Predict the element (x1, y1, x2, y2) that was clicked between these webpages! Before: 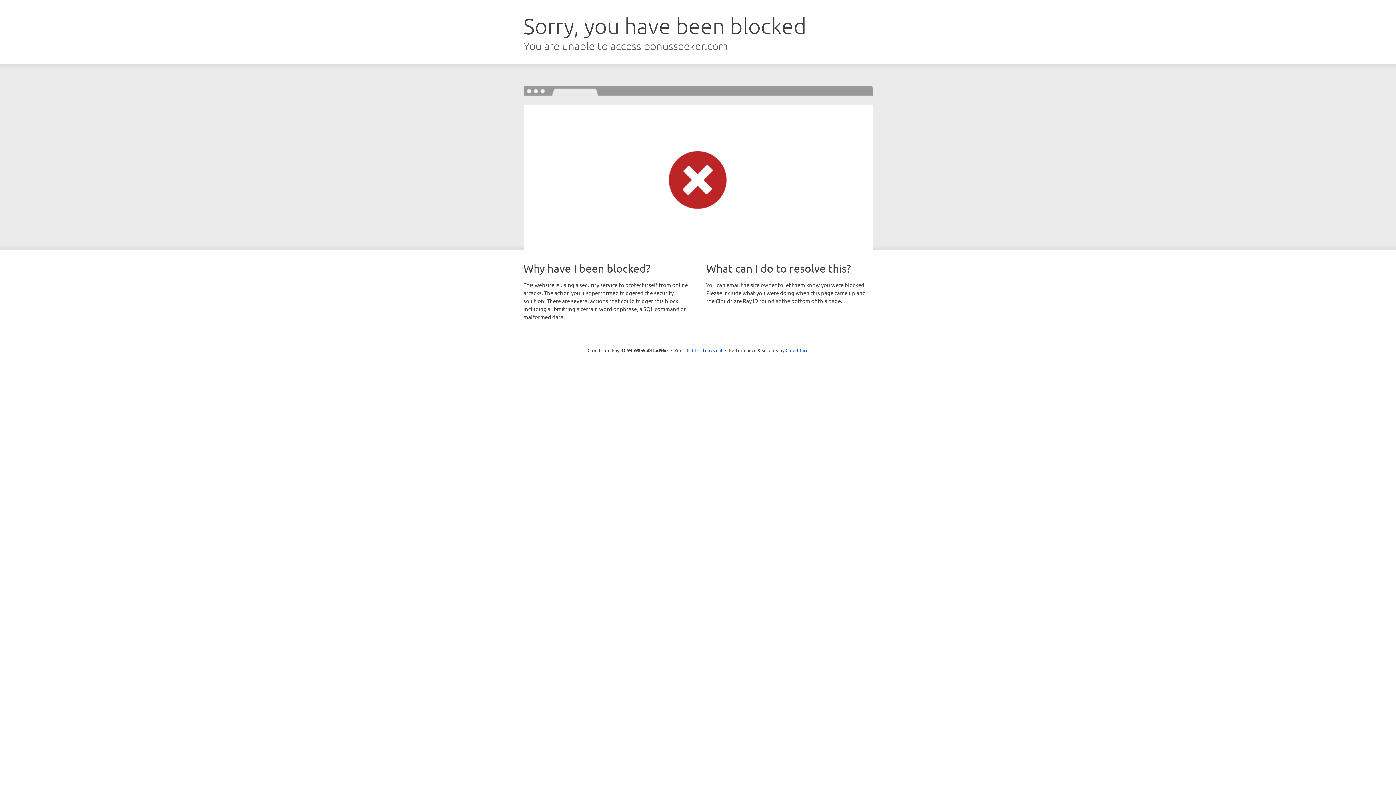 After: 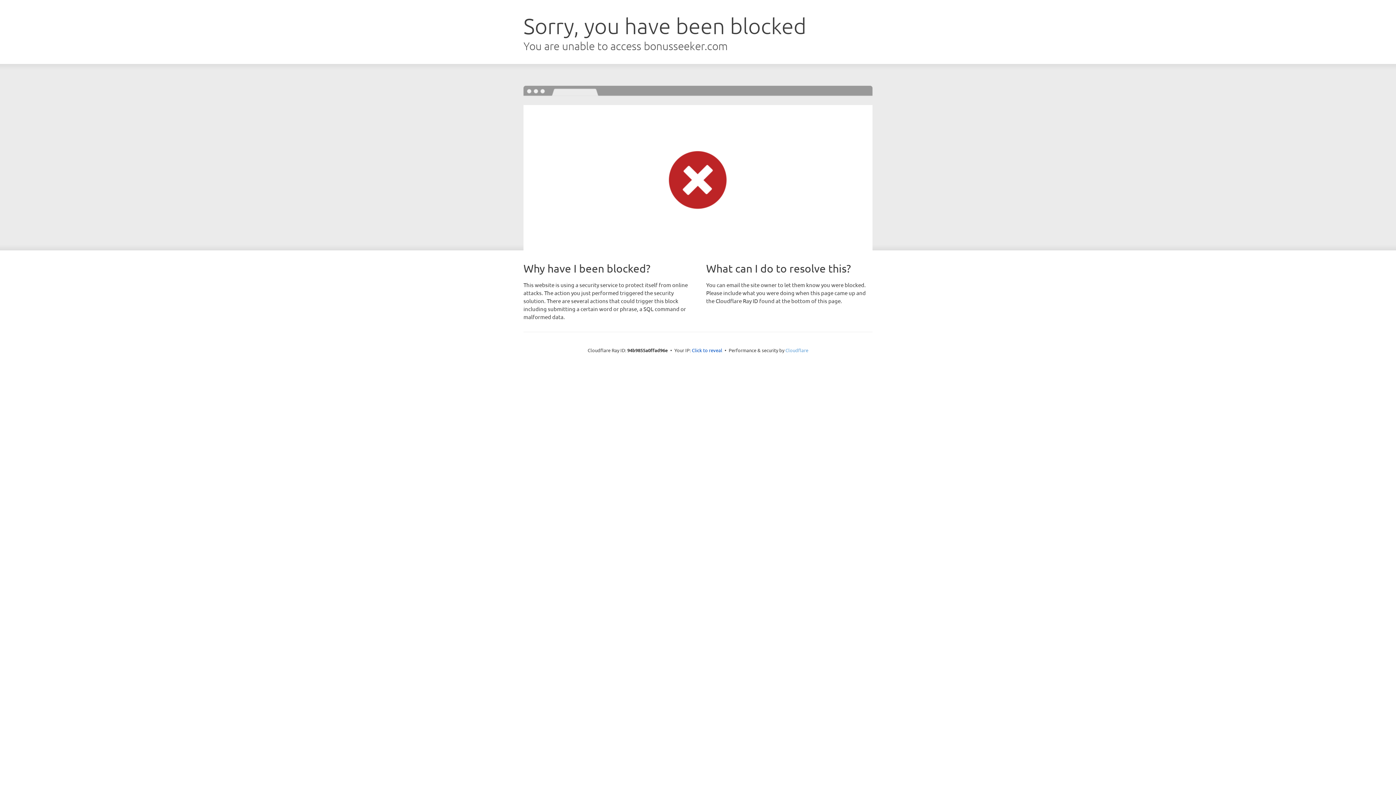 Action: bbox: (785, 347, 808, 353) label: Cloudflare